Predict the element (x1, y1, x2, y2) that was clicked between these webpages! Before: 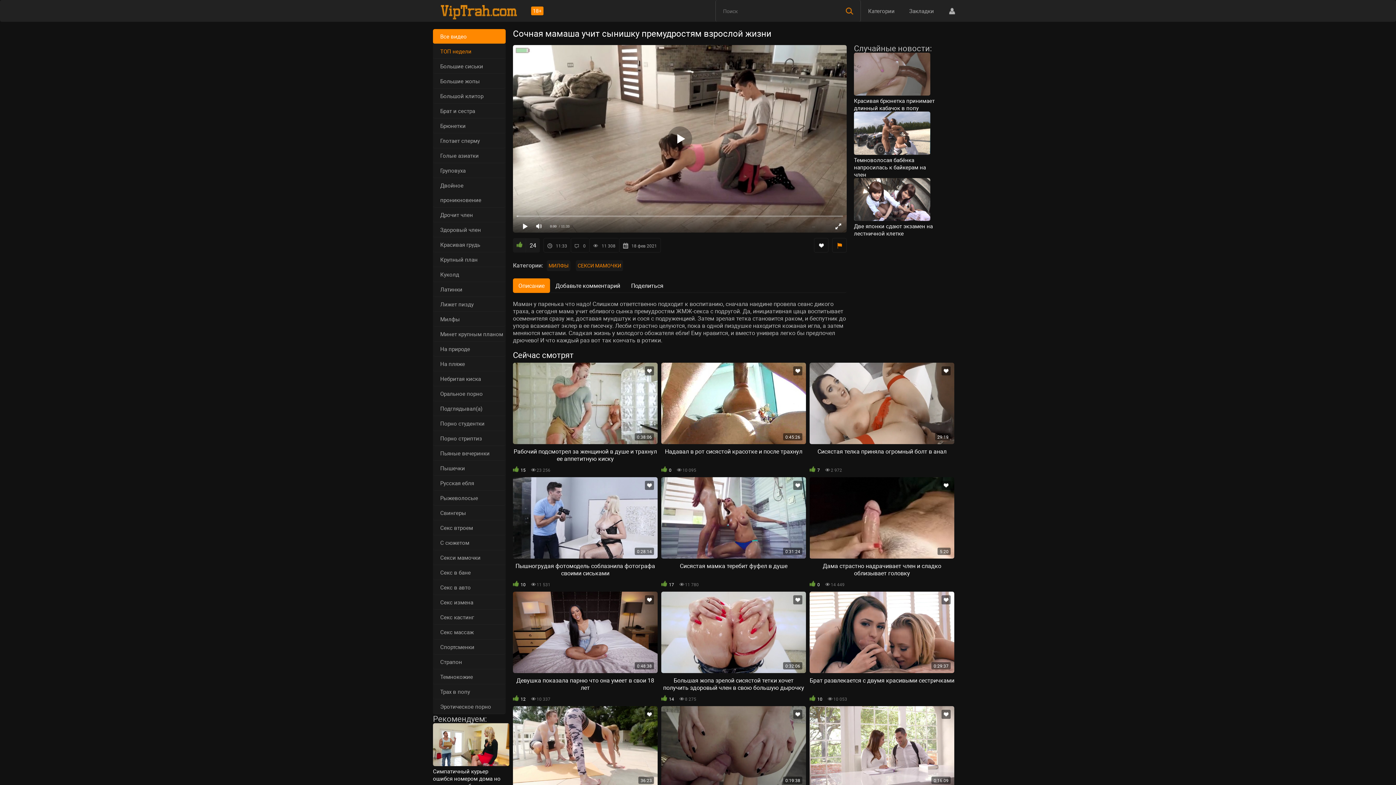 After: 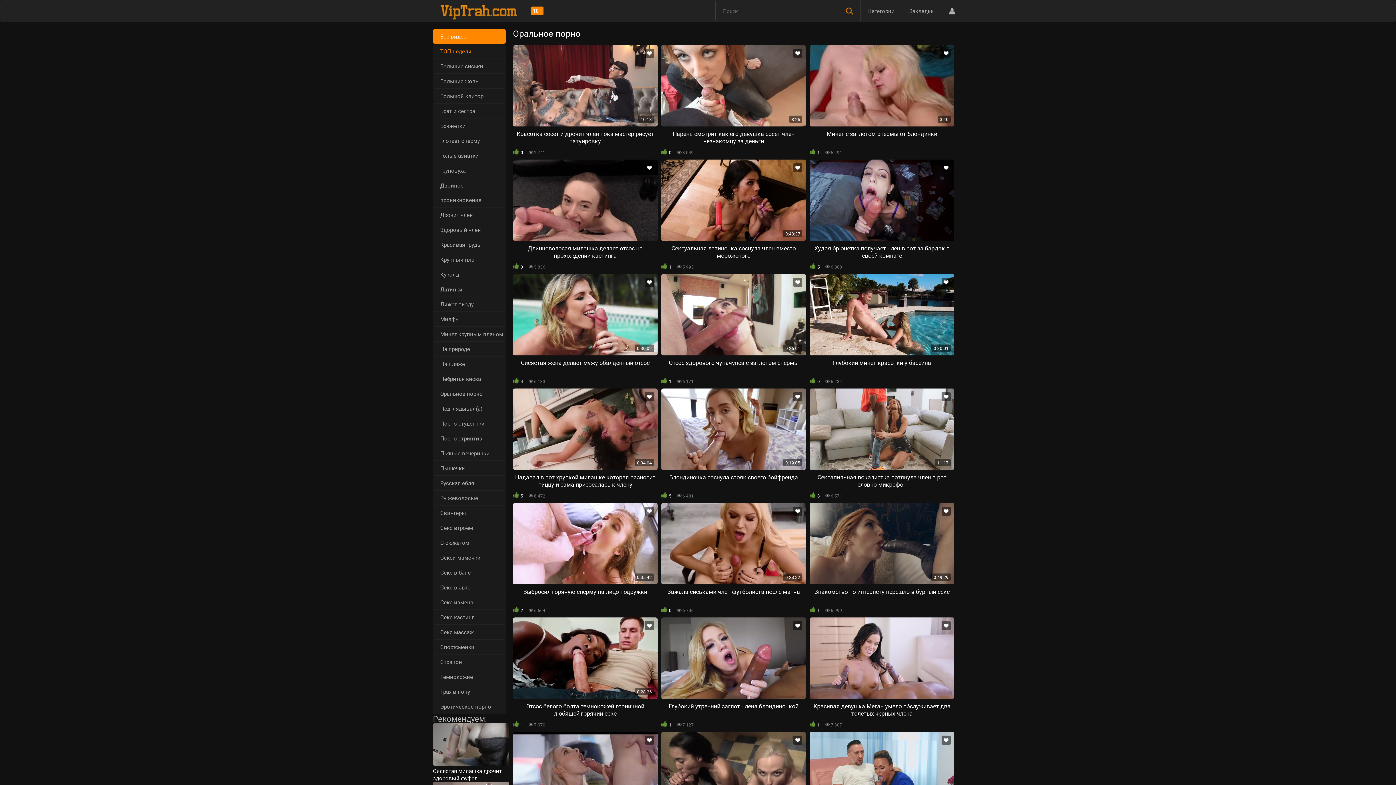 Action: bbox: (433, 386, 505, 401) label: Оральное порно